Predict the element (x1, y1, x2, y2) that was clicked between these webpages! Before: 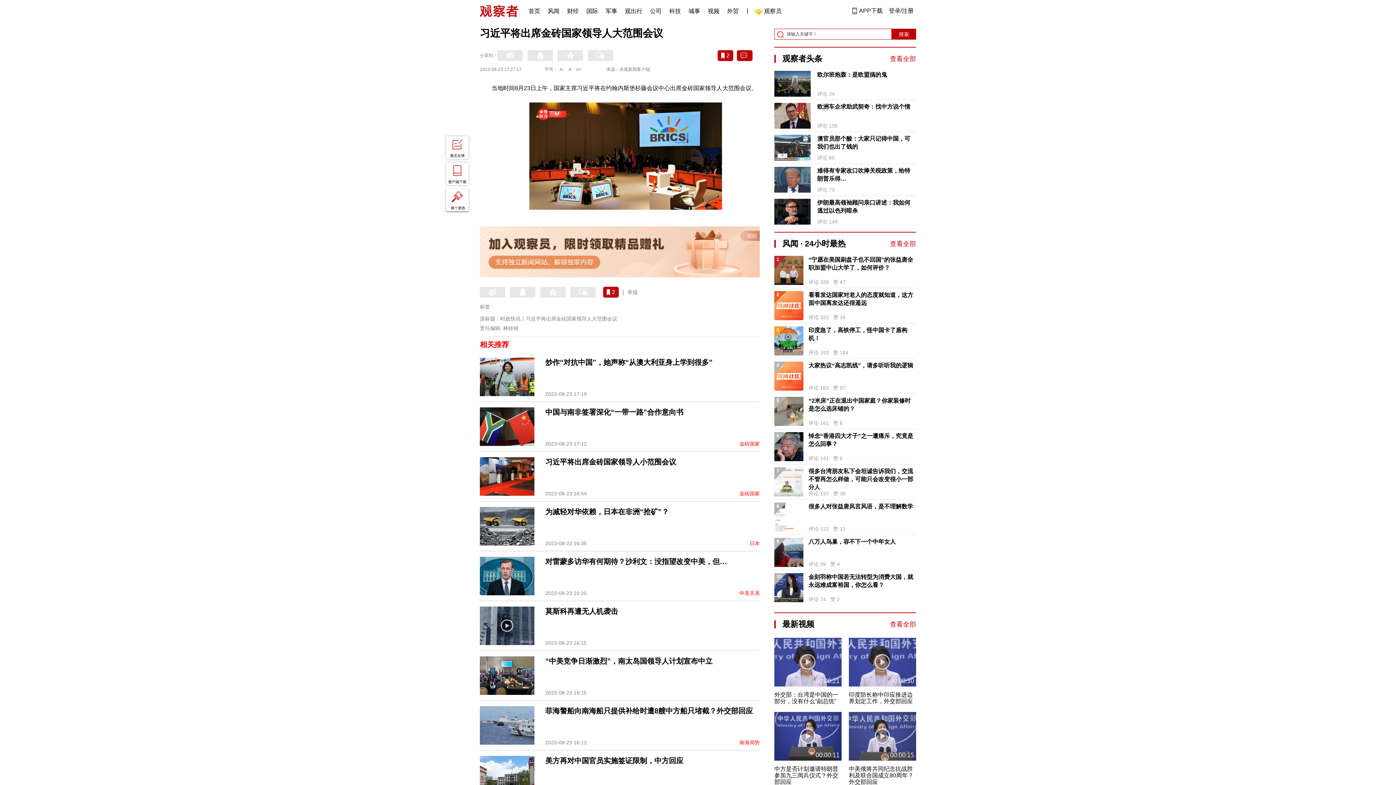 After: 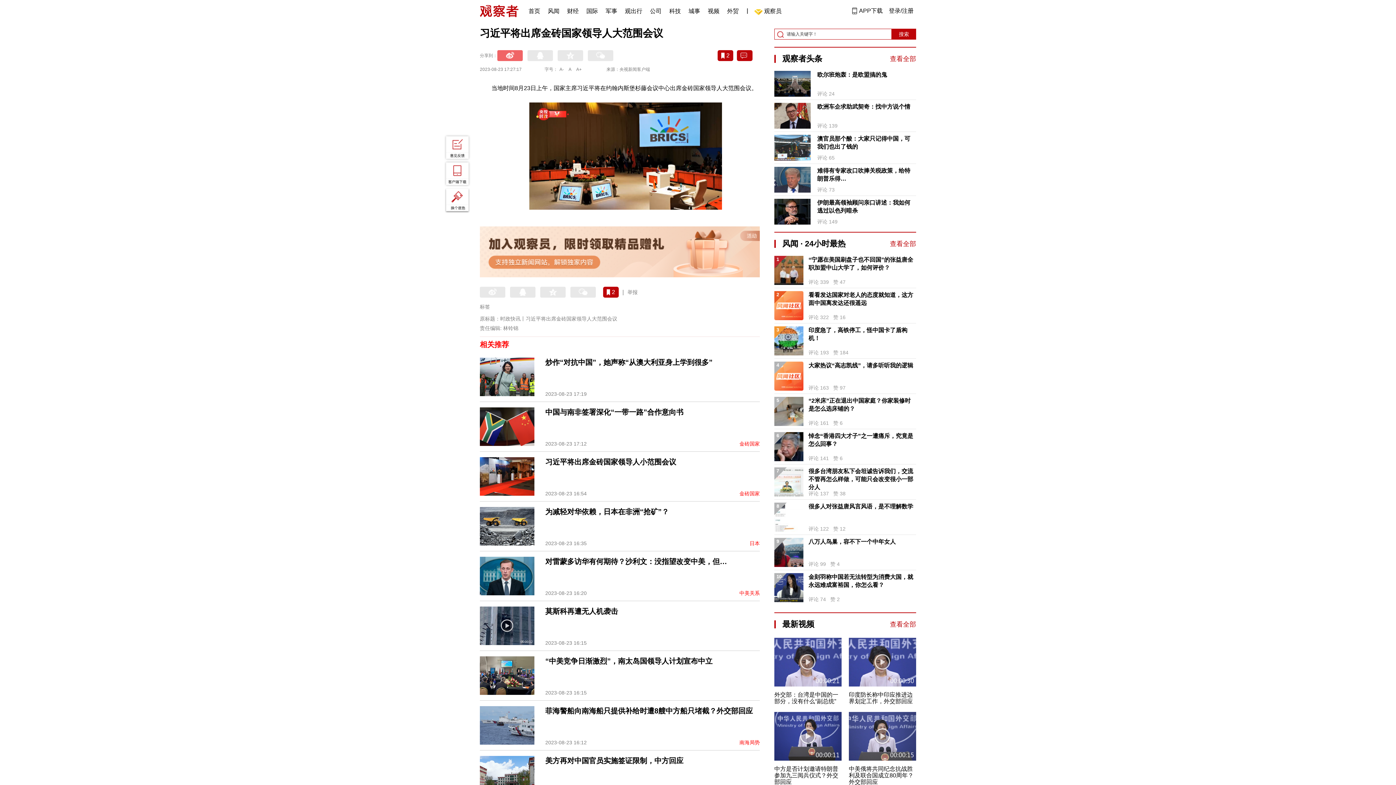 Action: bbox: (497, 50, 522, 61)